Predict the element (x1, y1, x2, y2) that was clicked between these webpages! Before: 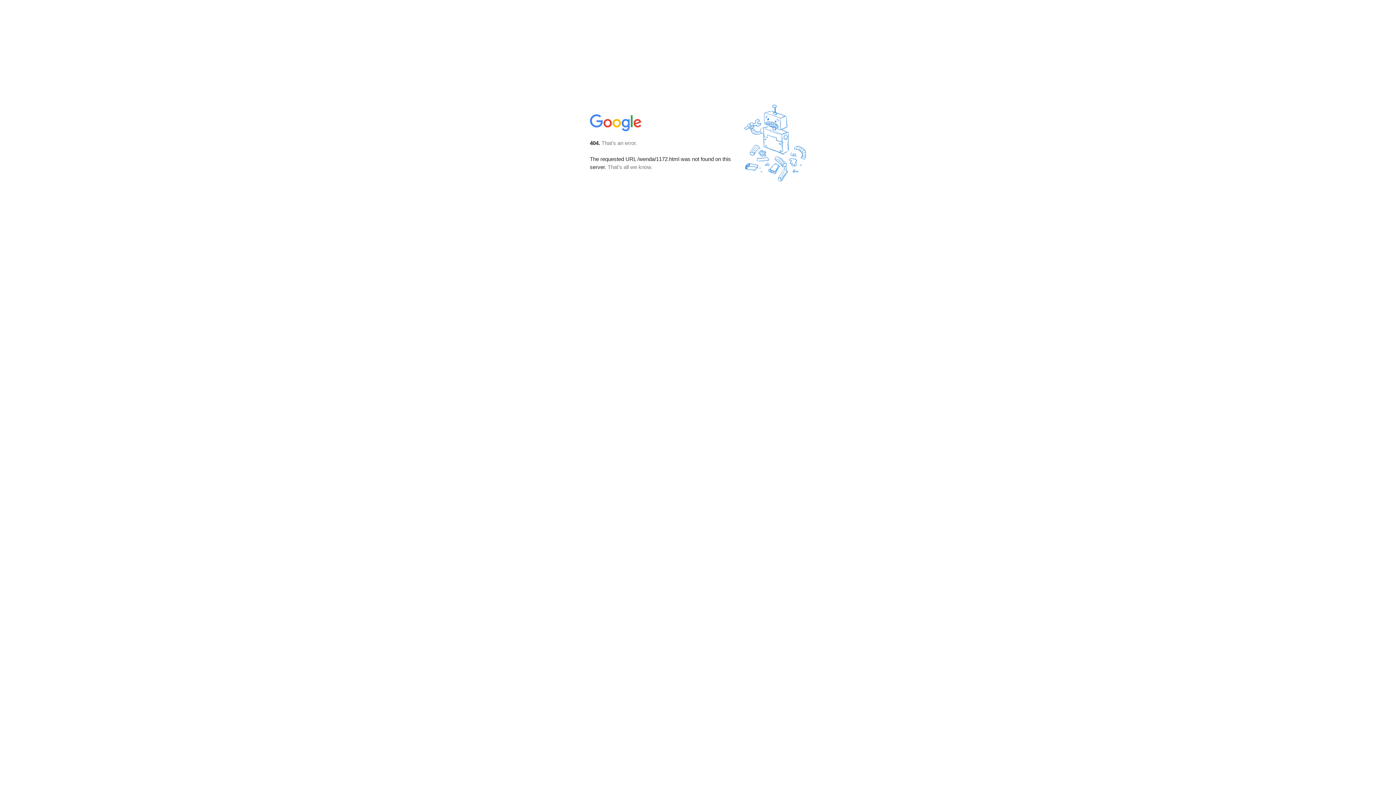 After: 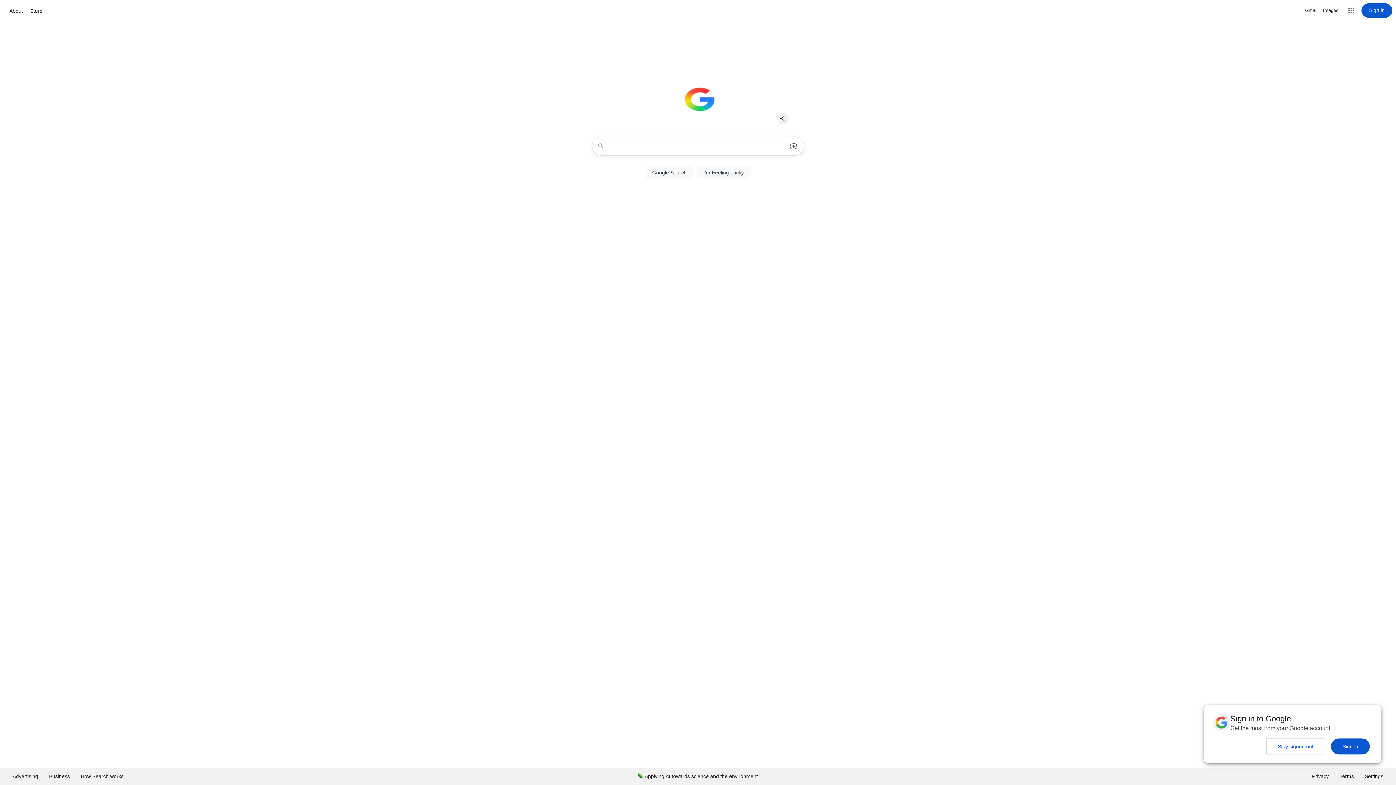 Action: bbox: (590, 127, 642, 134)